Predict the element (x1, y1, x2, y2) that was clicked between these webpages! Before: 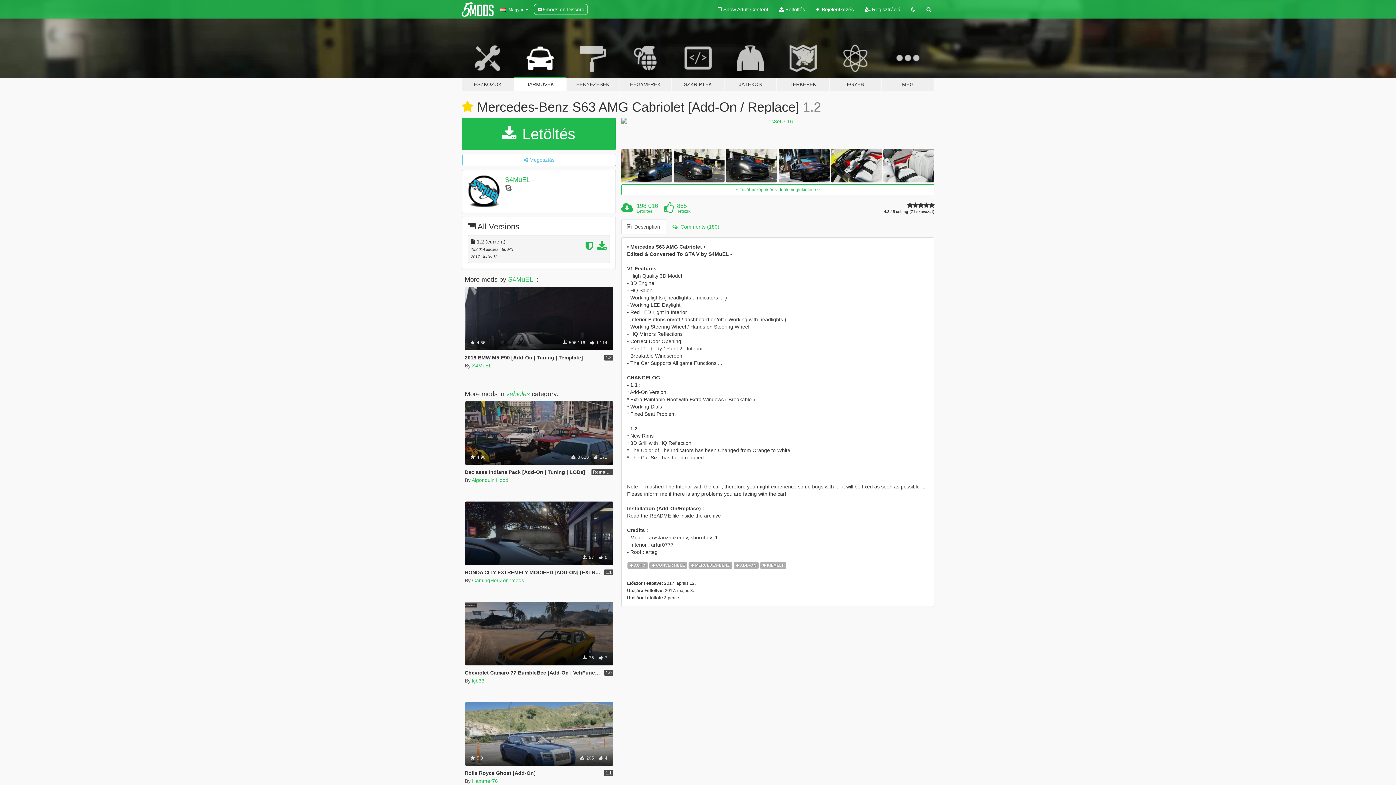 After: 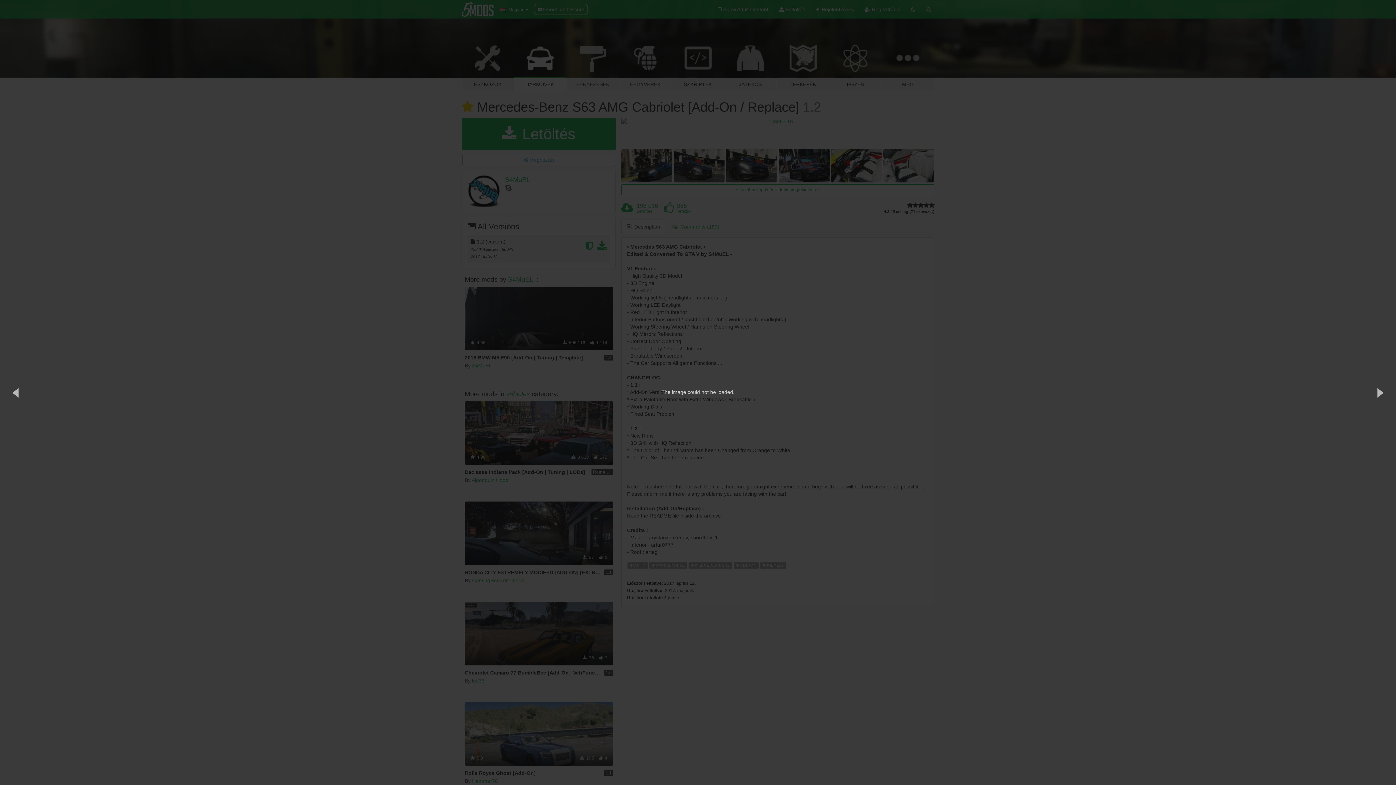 Action: bbox: (621, 148, 672, 182)